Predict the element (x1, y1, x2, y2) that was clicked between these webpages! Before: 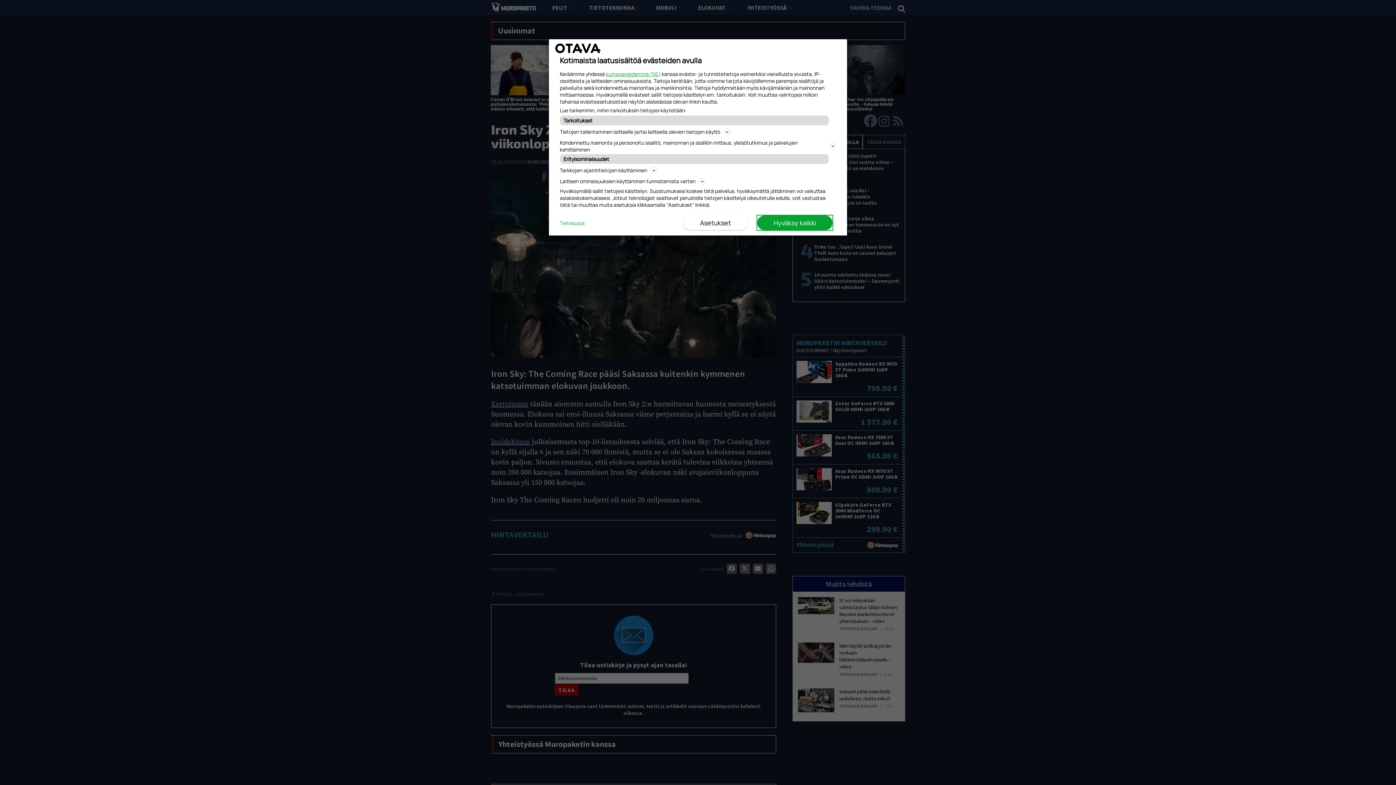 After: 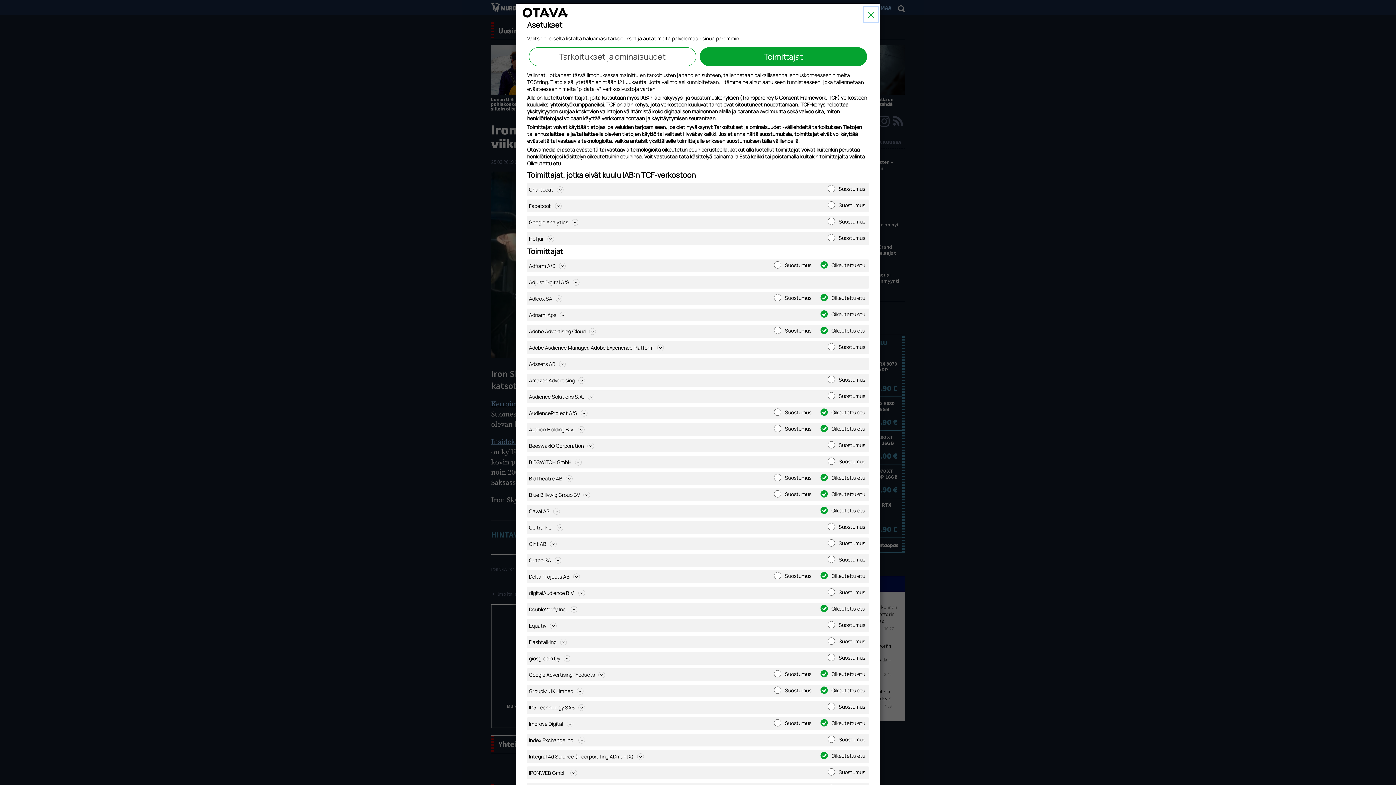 Action: bbox: (606, 70, 660, 77) label: kumppaneidemme (56)